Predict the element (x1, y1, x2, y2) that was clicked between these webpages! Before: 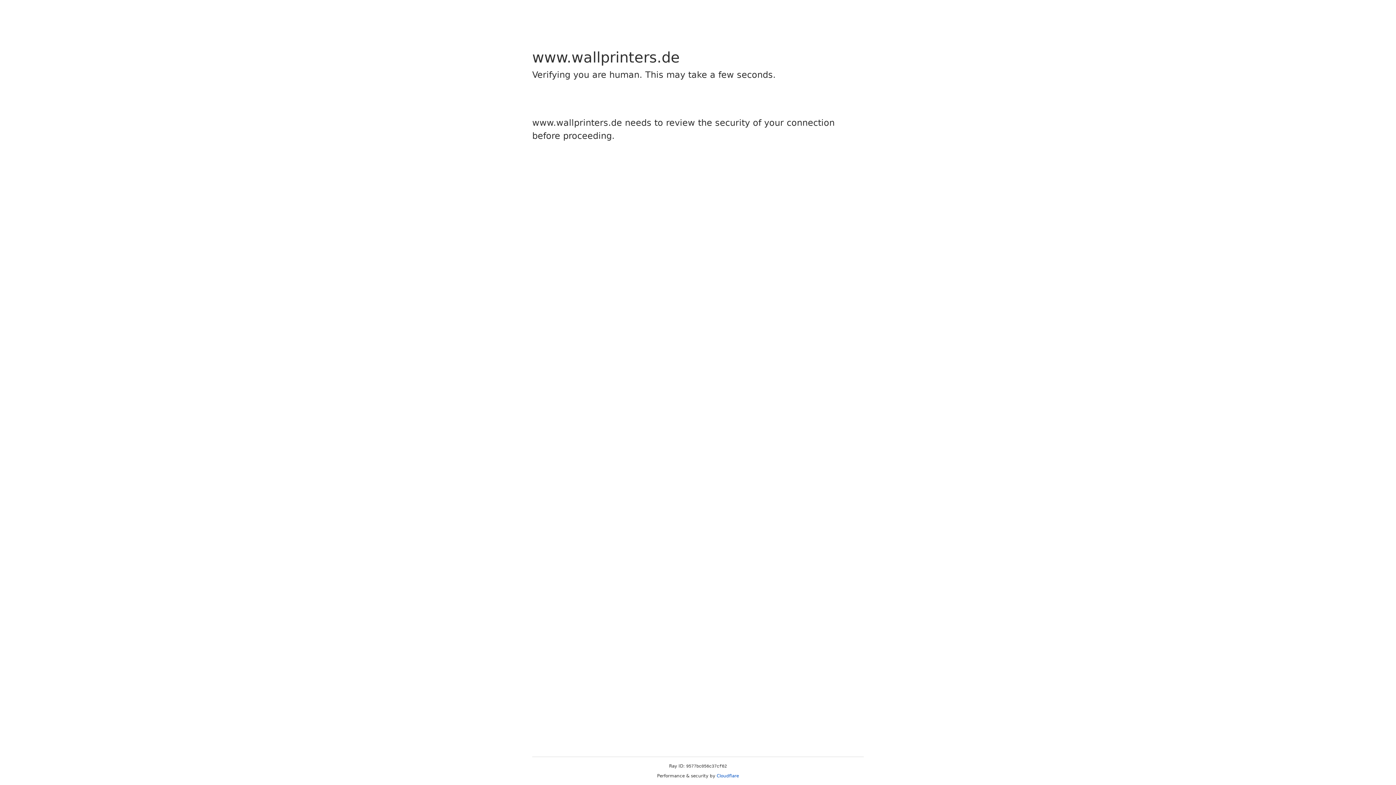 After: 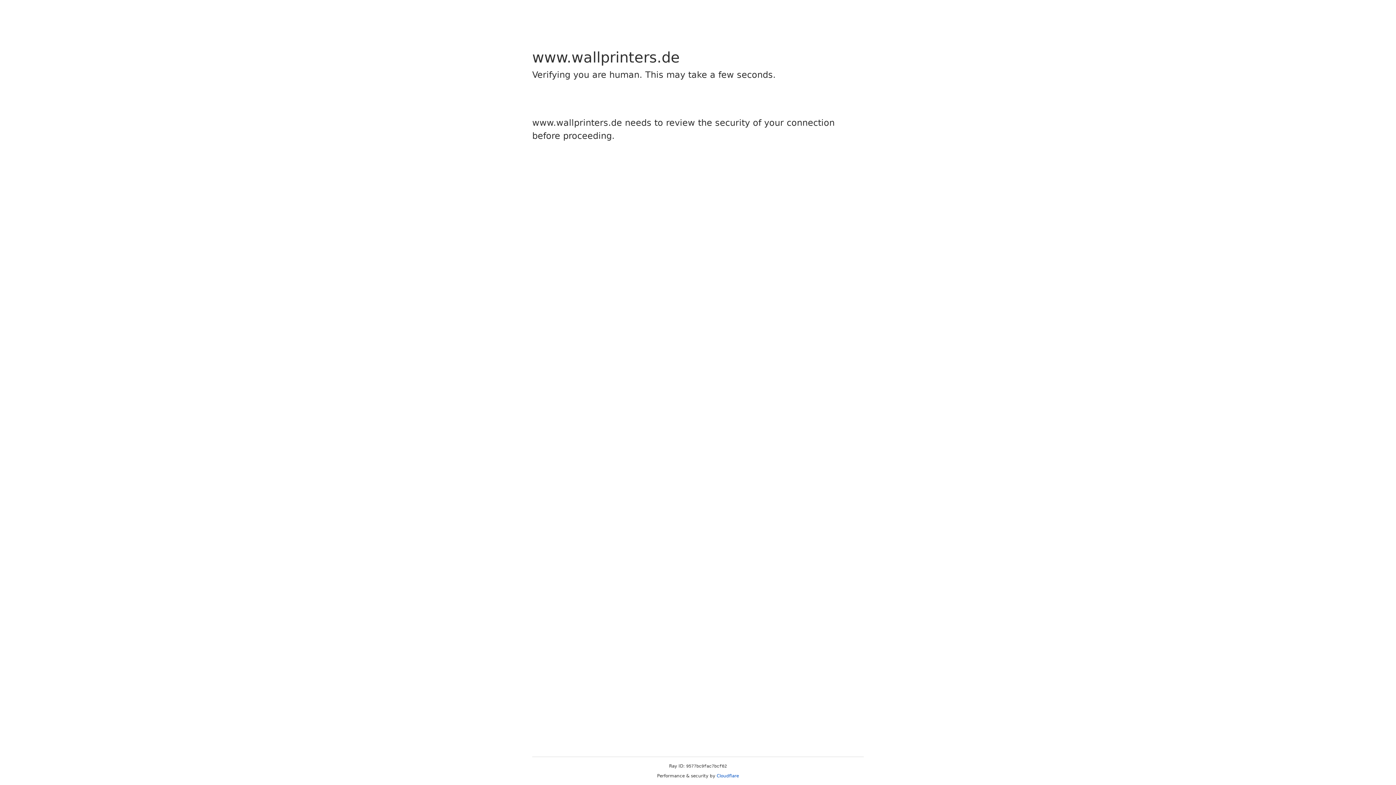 Action: bbox: (716, 773, 739, 778) label: Cloudflare